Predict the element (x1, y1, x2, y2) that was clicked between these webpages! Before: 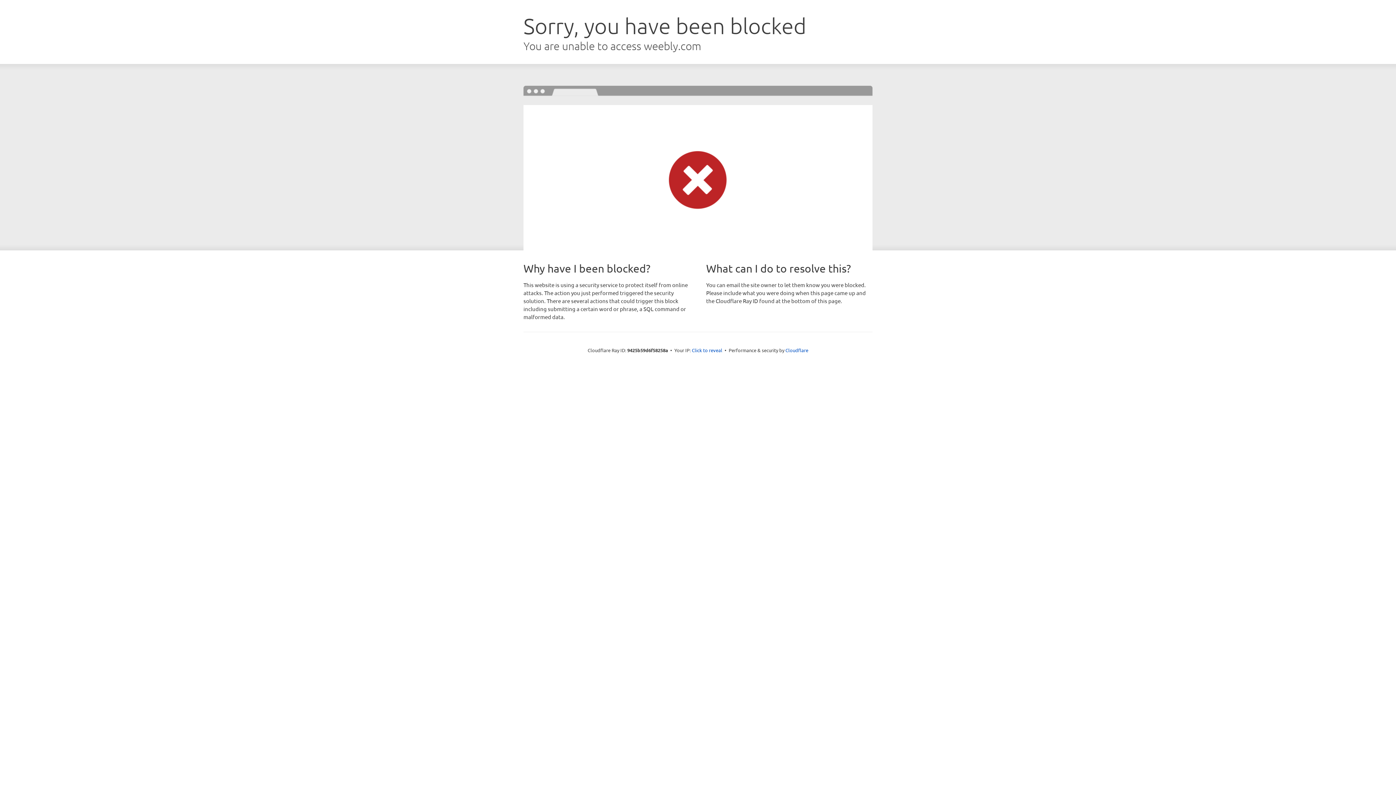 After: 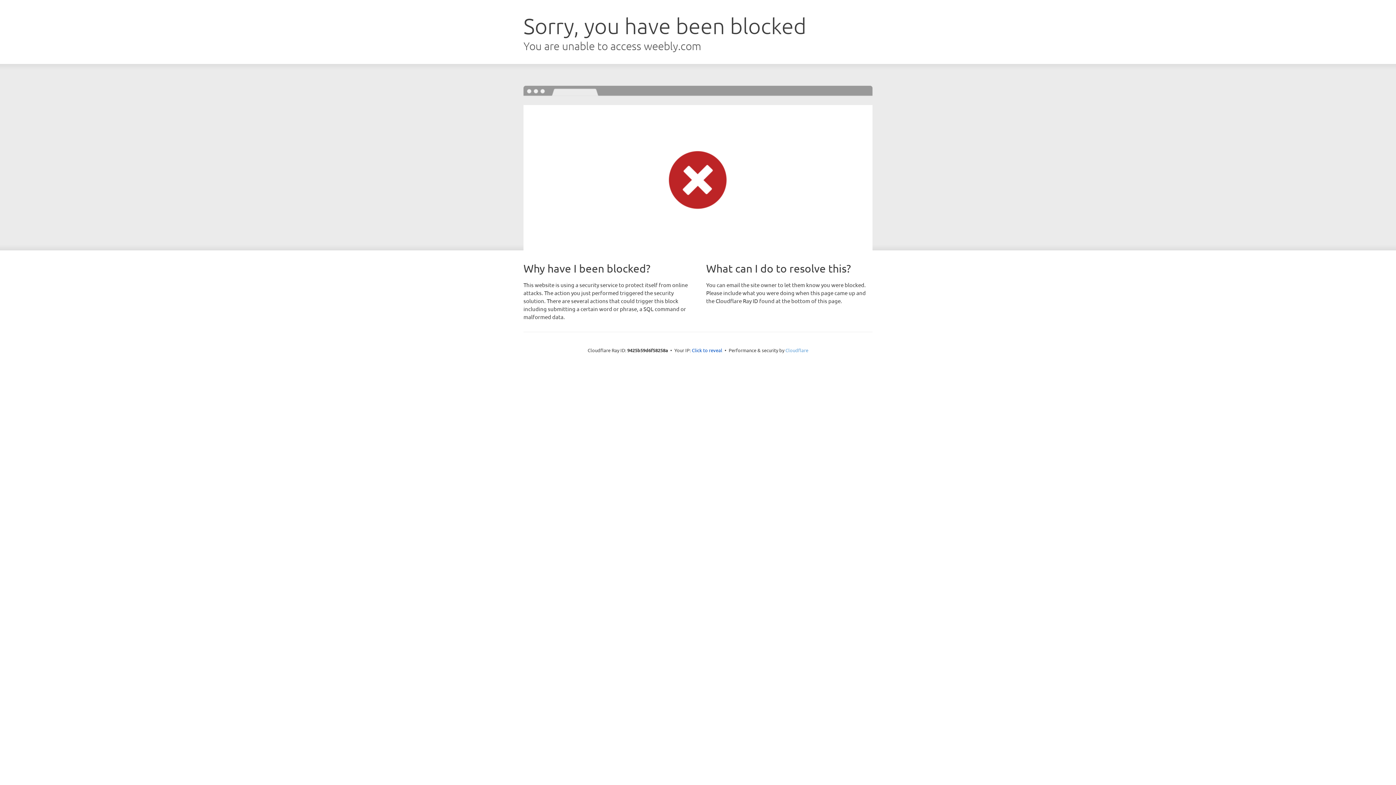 Action: bbox: (785, 347, 808, 353) label: Cloudflare